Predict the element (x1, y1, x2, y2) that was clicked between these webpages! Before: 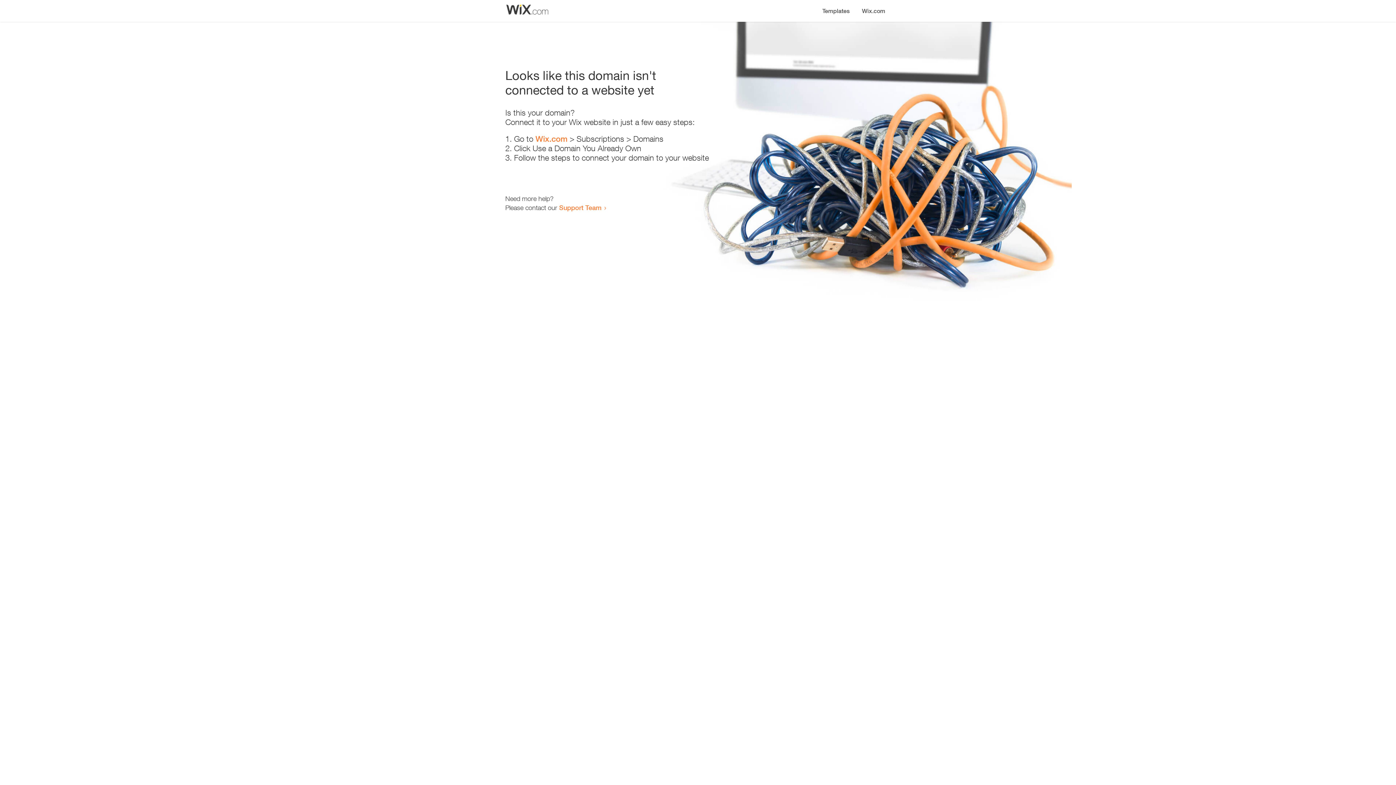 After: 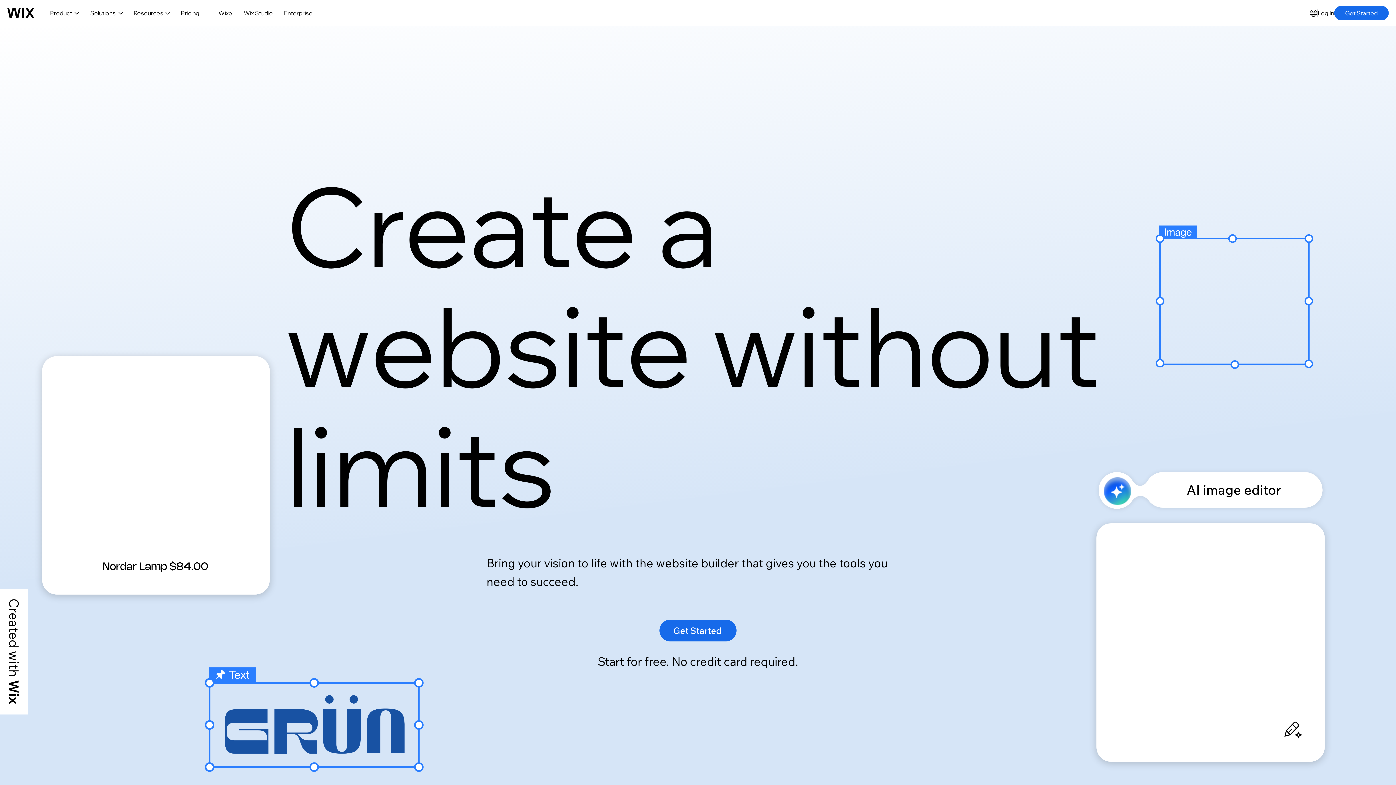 Action: label: Wix.com bbox: (535, 134, 567, 143)